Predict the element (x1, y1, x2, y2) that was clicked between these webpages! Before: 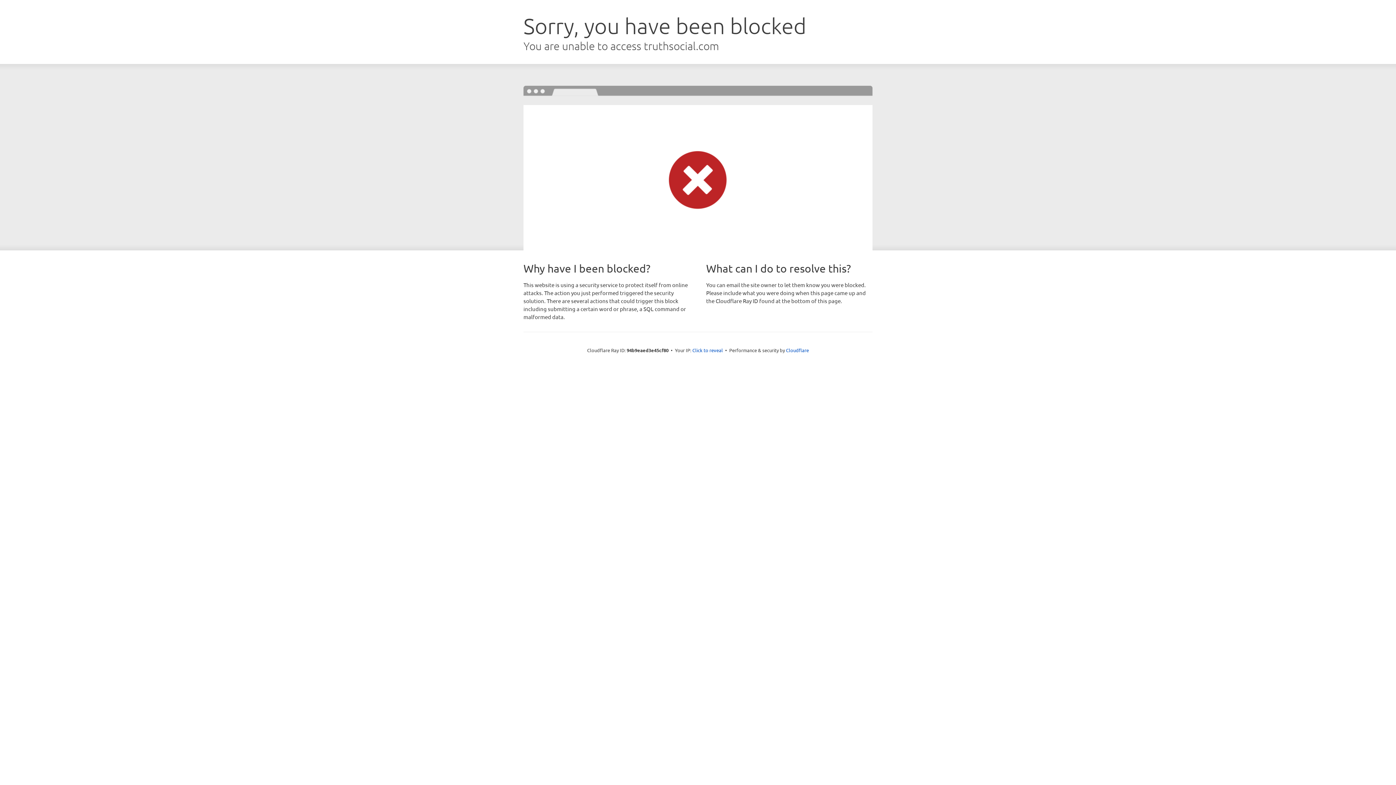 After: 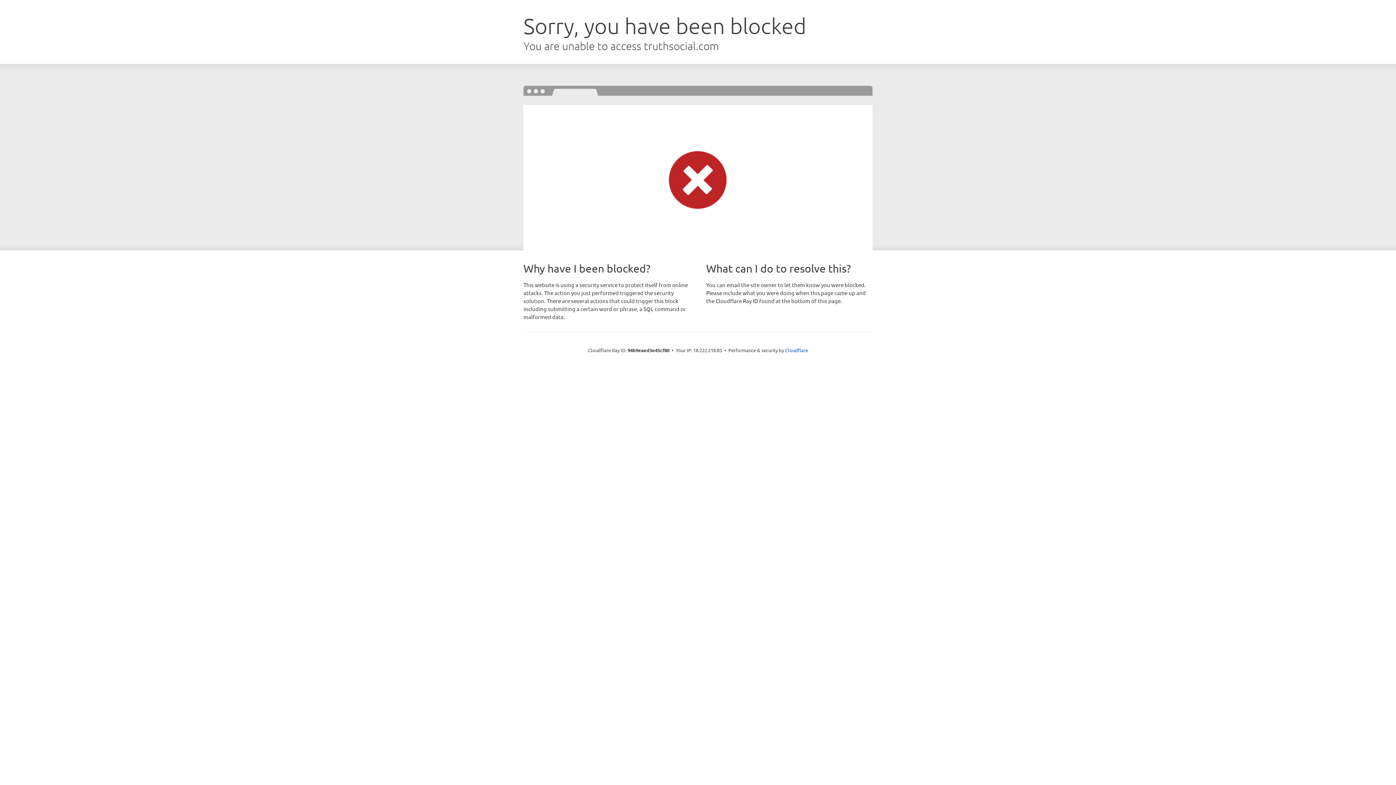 Action: label: Click to reveal bbox: (692, 346, 723, 353)